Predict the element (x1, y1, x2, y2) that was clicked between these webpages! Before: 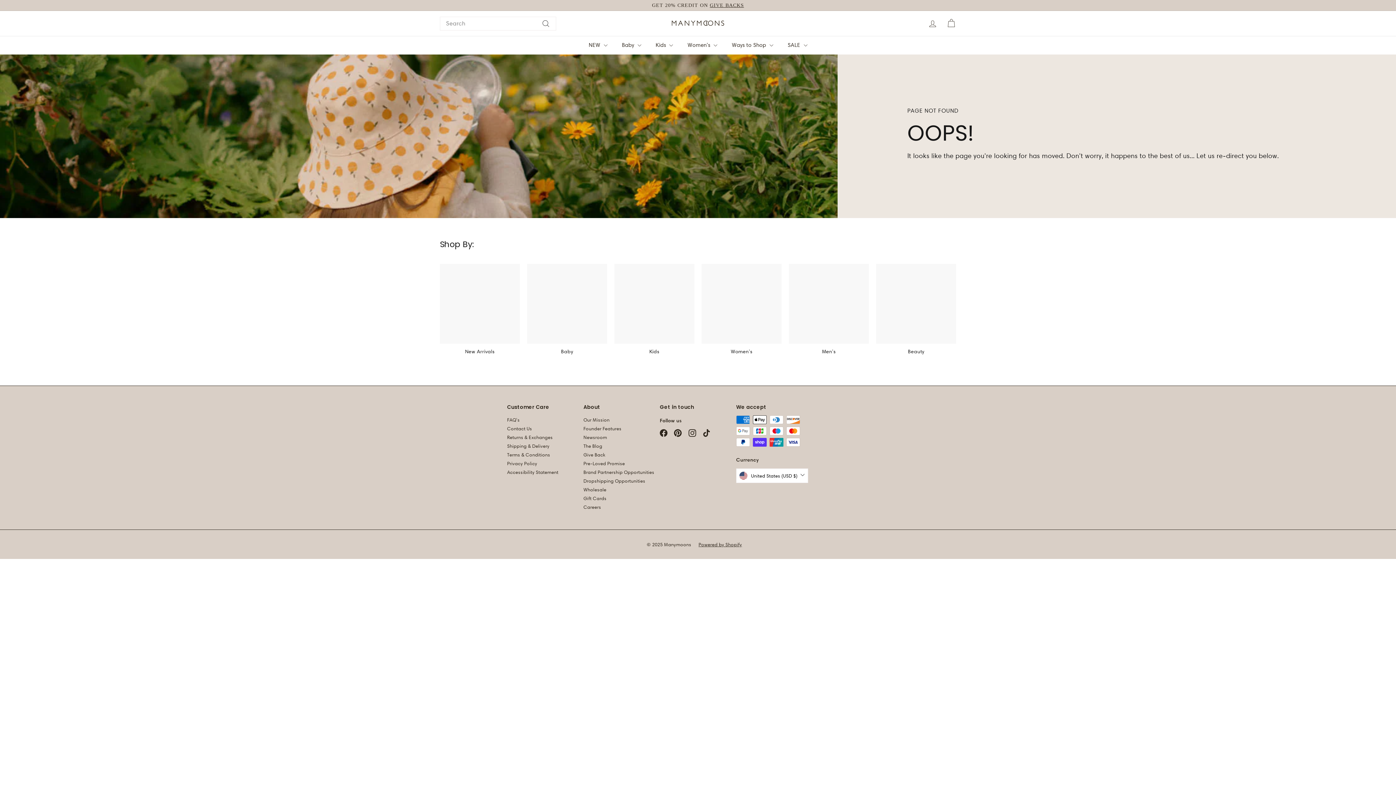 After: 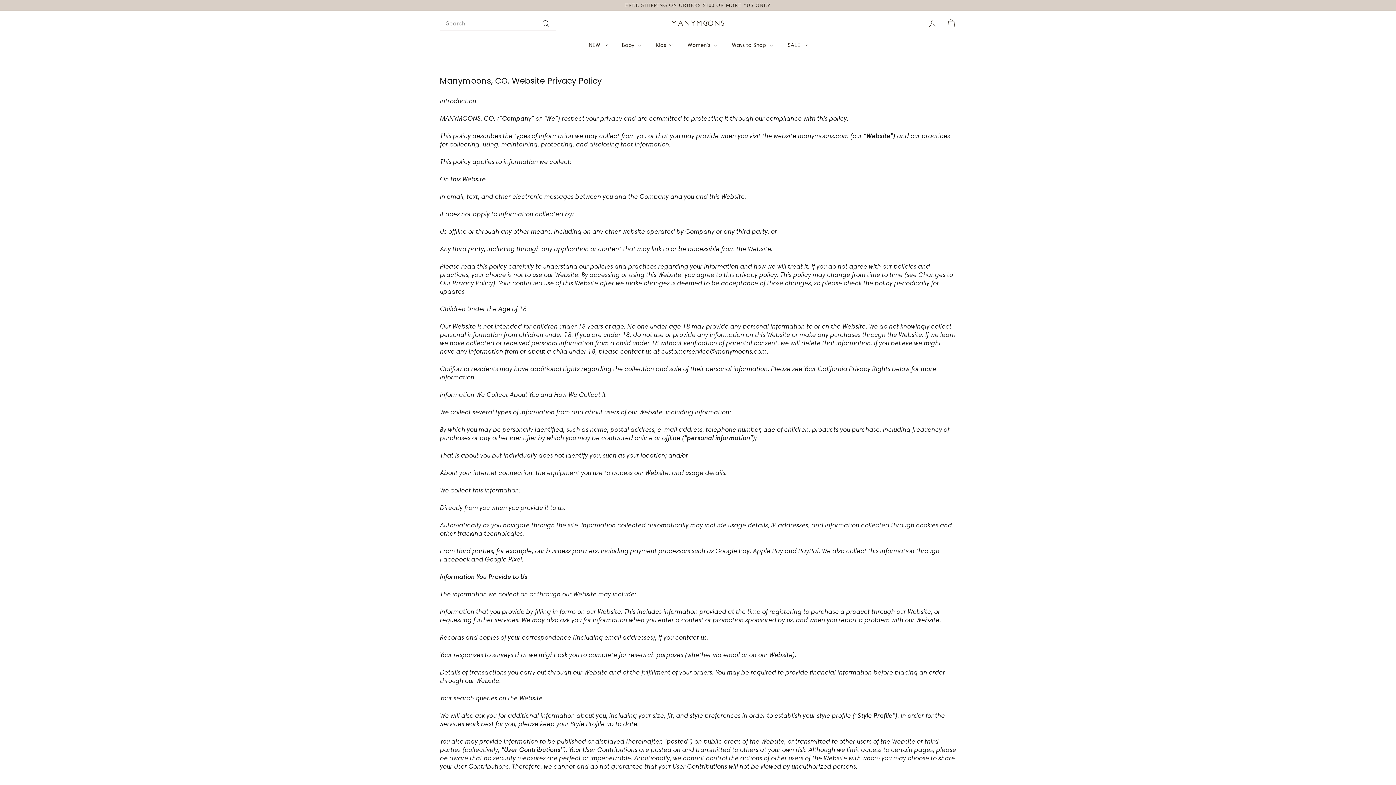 Action: label: Privacy Policy bbox: (507, 459, 537, 468)